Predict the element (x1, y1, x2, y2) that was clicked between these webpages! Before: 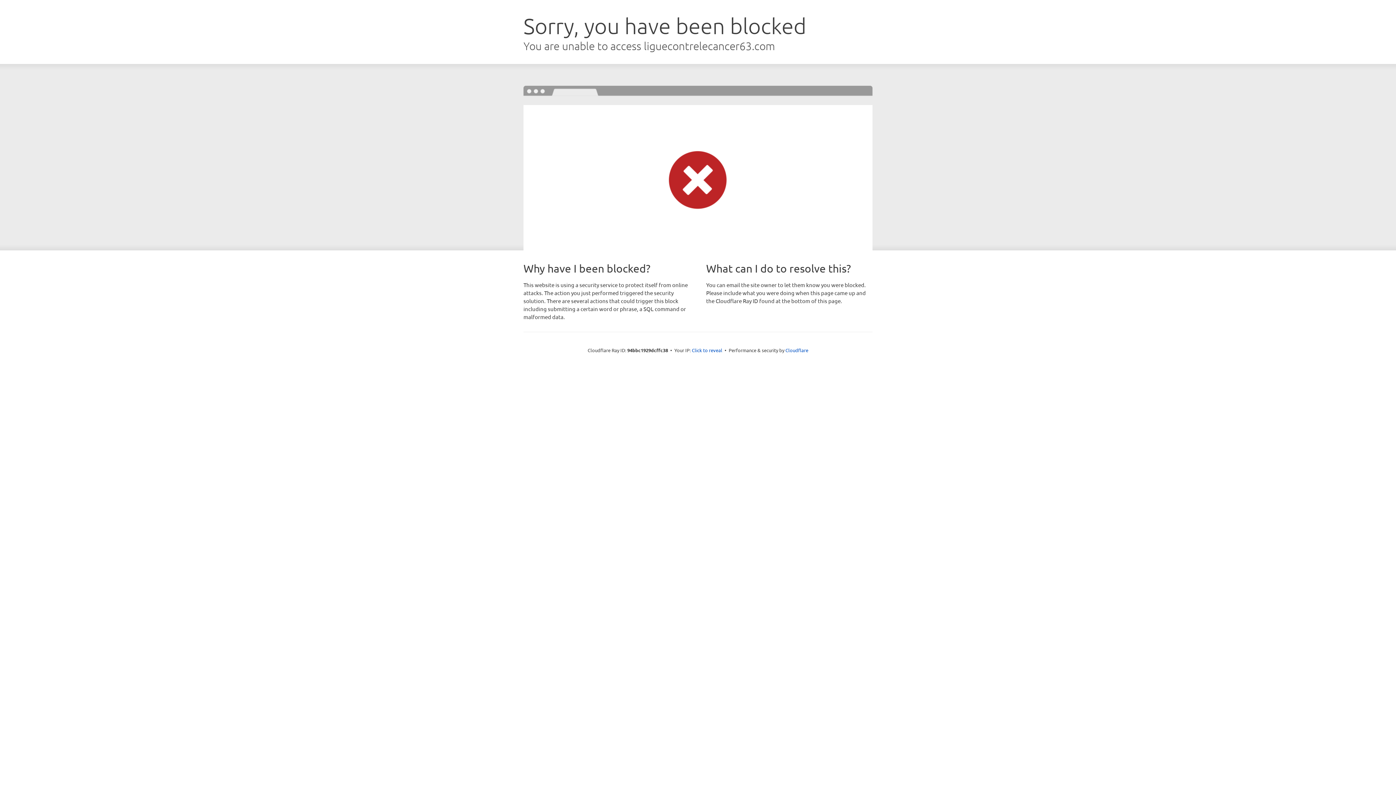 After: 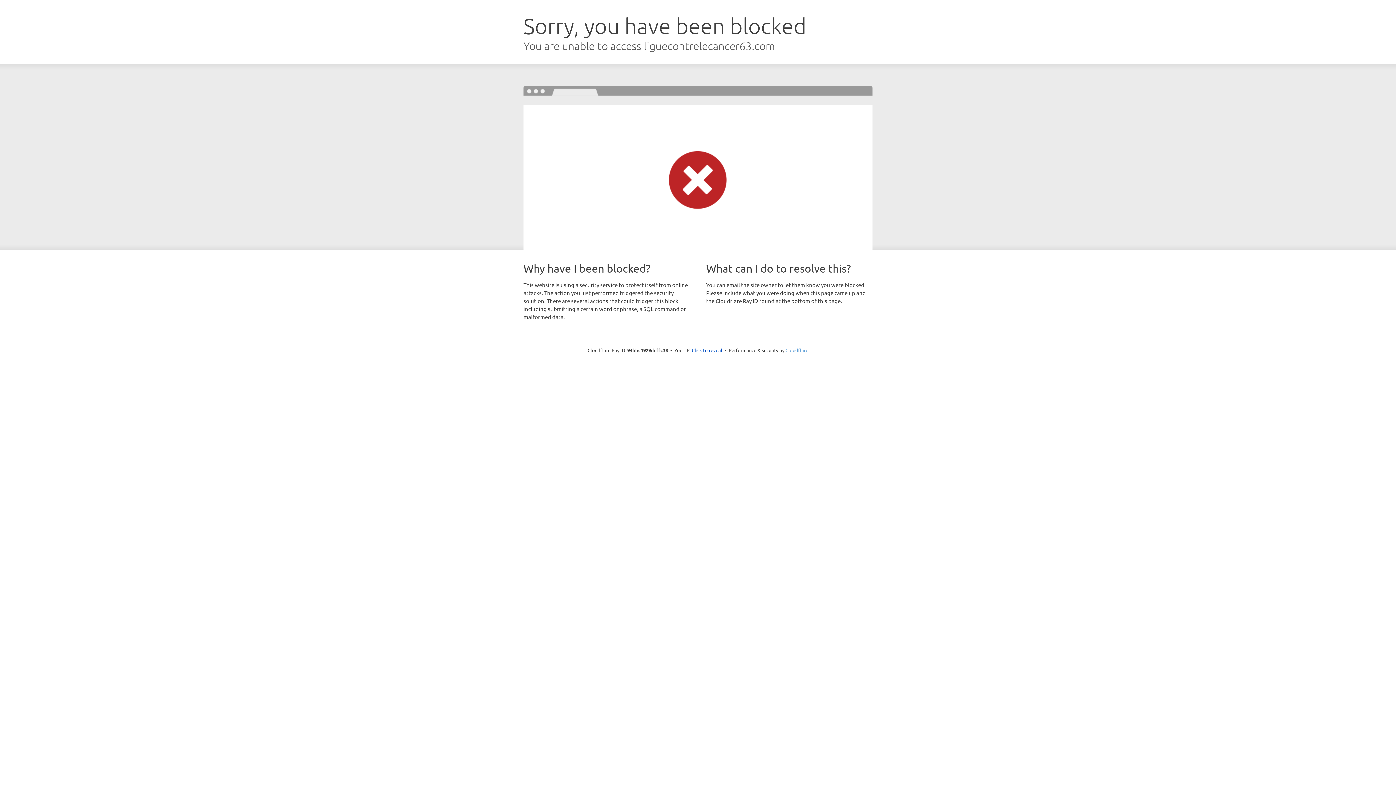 Action: bbox: (785, 347, 808, 353) label: Cloudflare